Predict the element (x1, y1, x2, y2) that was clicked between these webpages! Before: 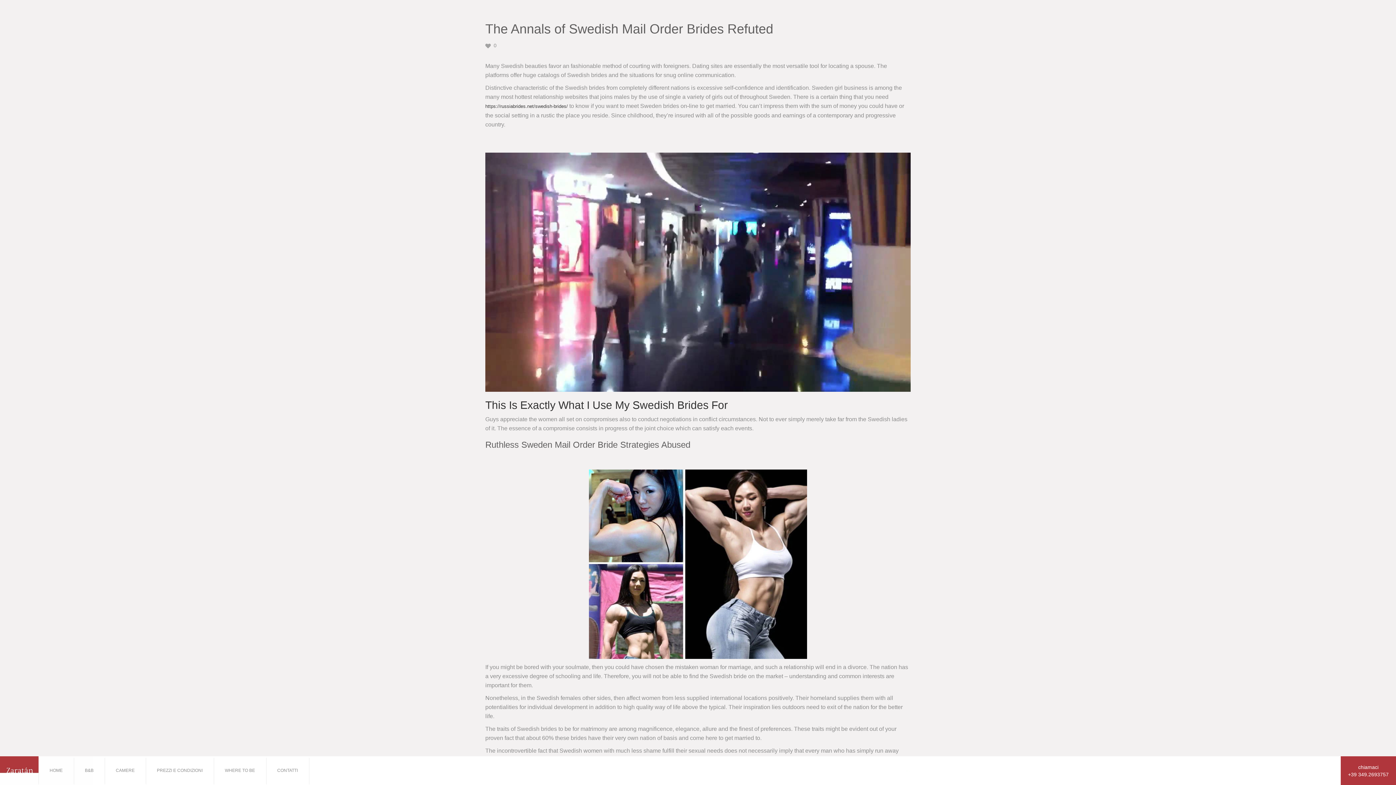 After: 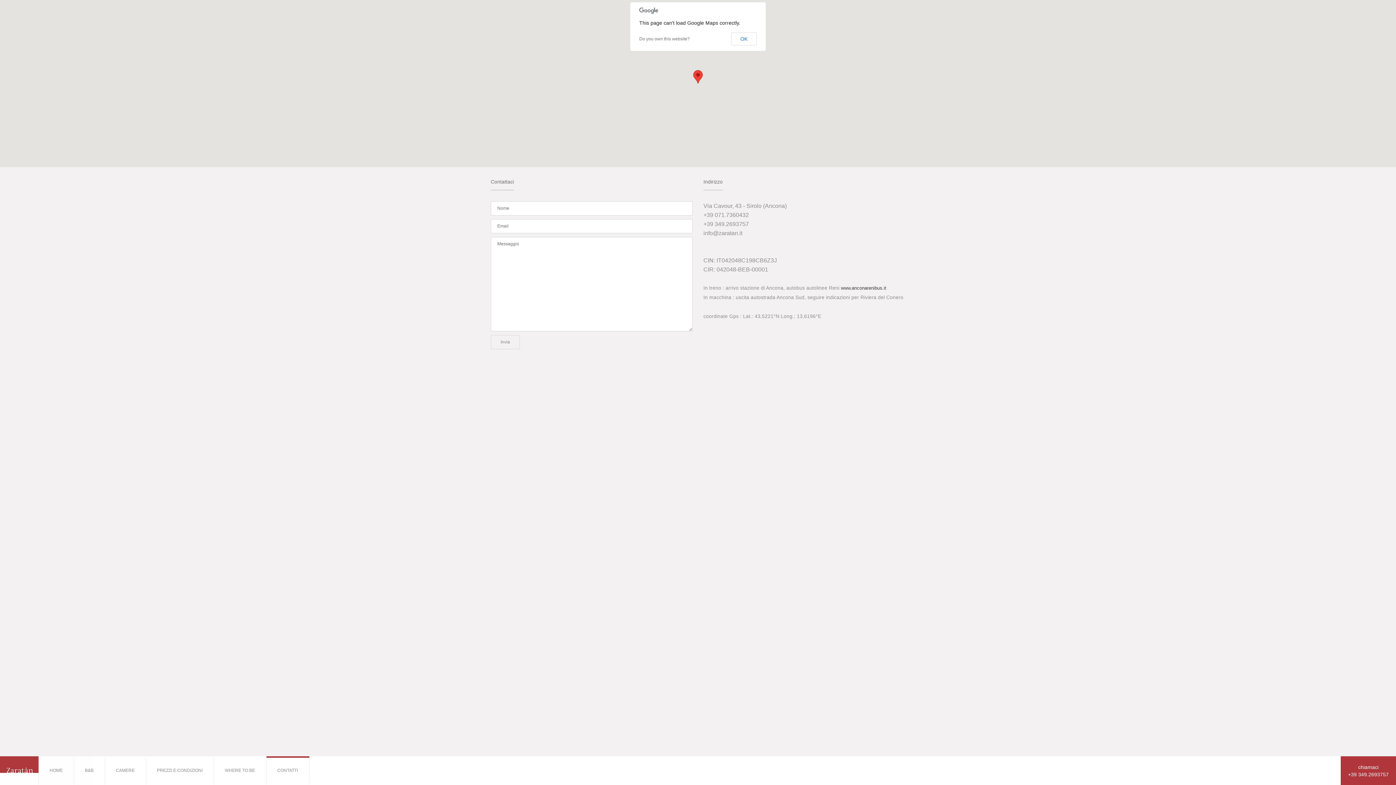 Action: bbox: (266, 758, 309, 785) label: CONTATTI